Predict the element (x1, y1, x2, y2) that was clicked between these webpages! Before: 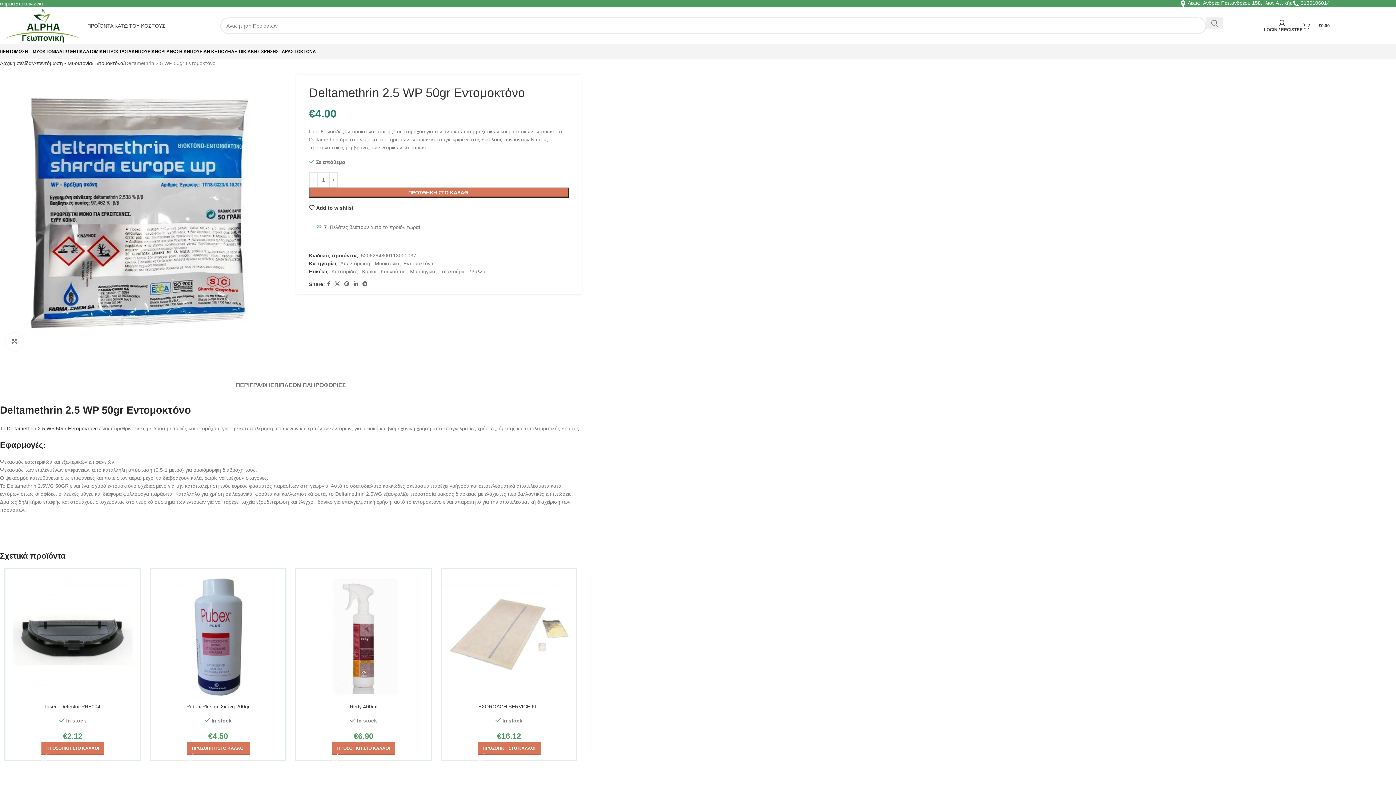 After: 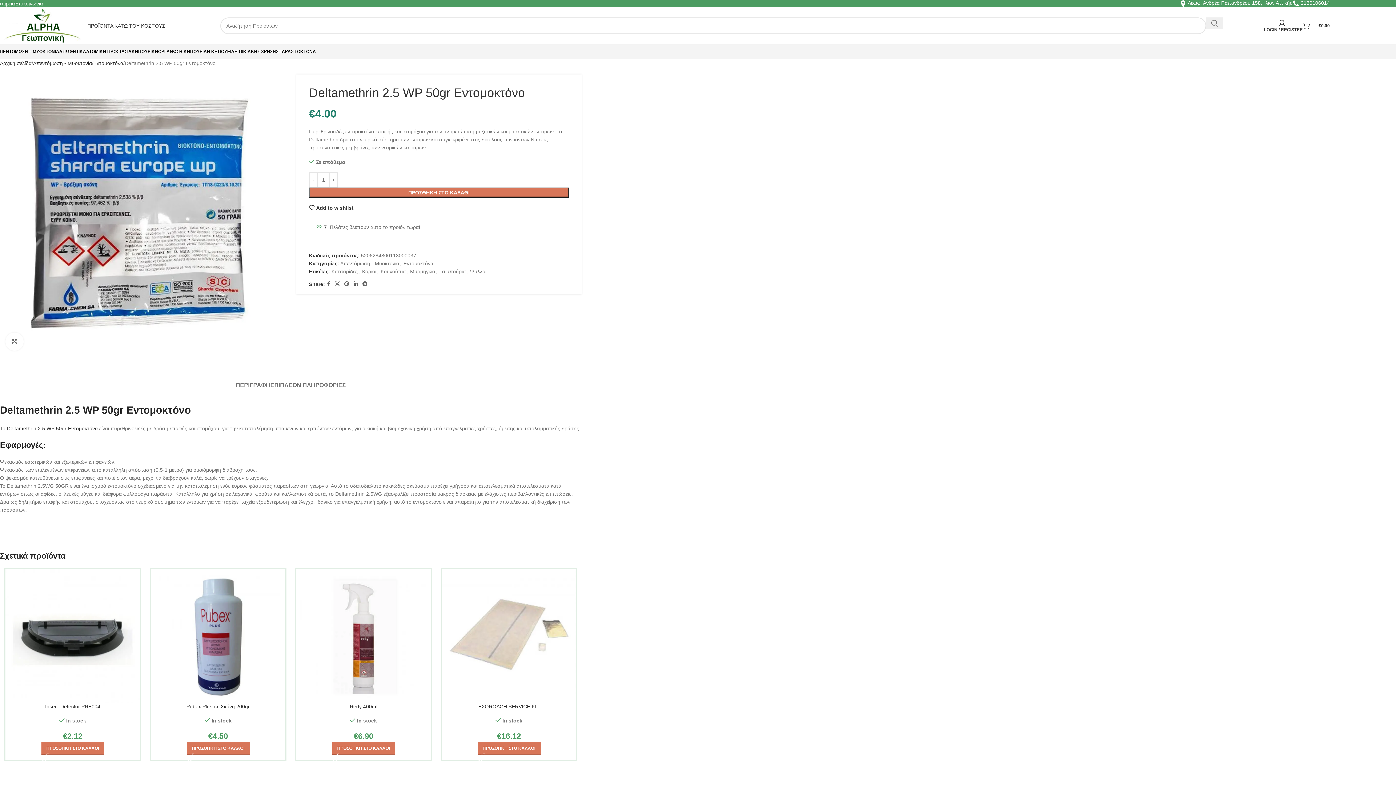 Action: bbox: (-3, 0, 14, 6) label: Εταιρεία